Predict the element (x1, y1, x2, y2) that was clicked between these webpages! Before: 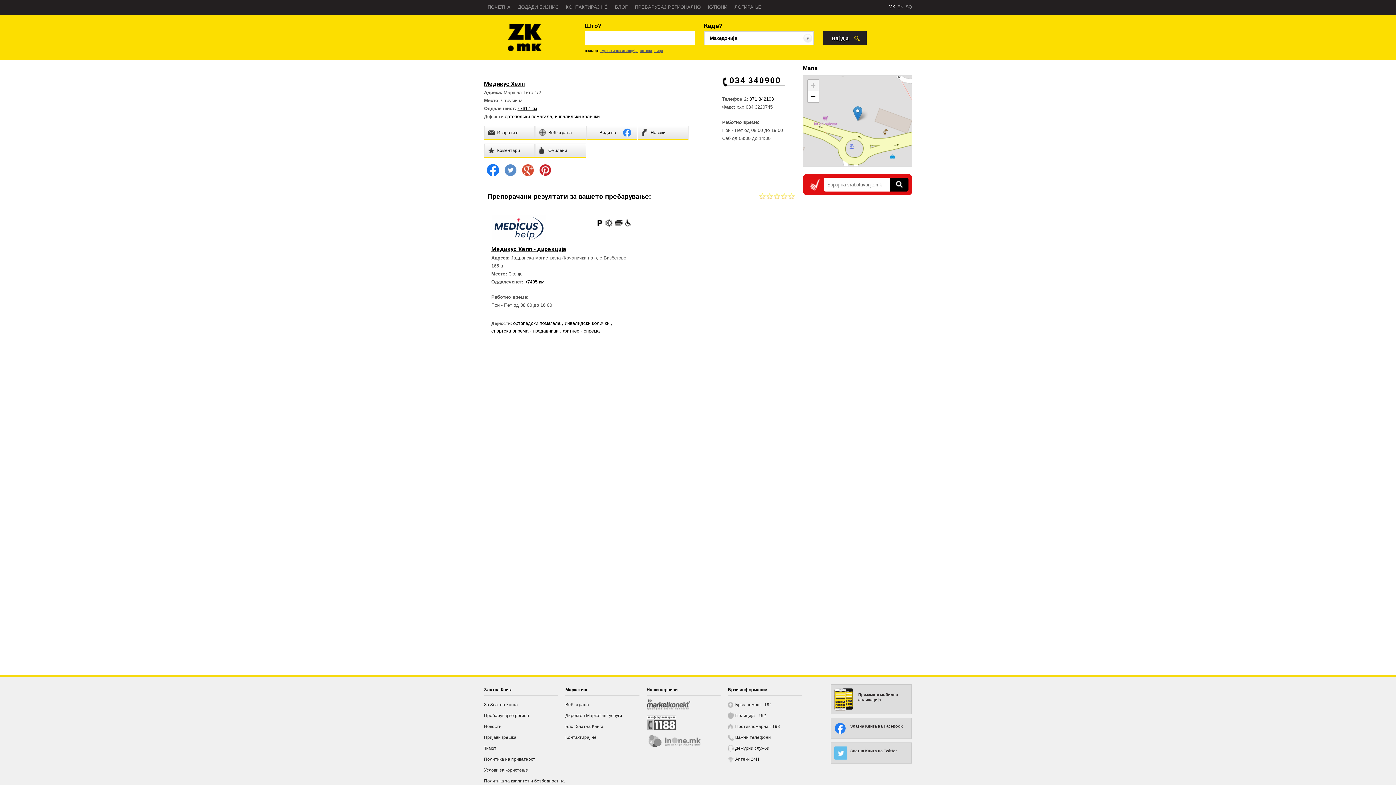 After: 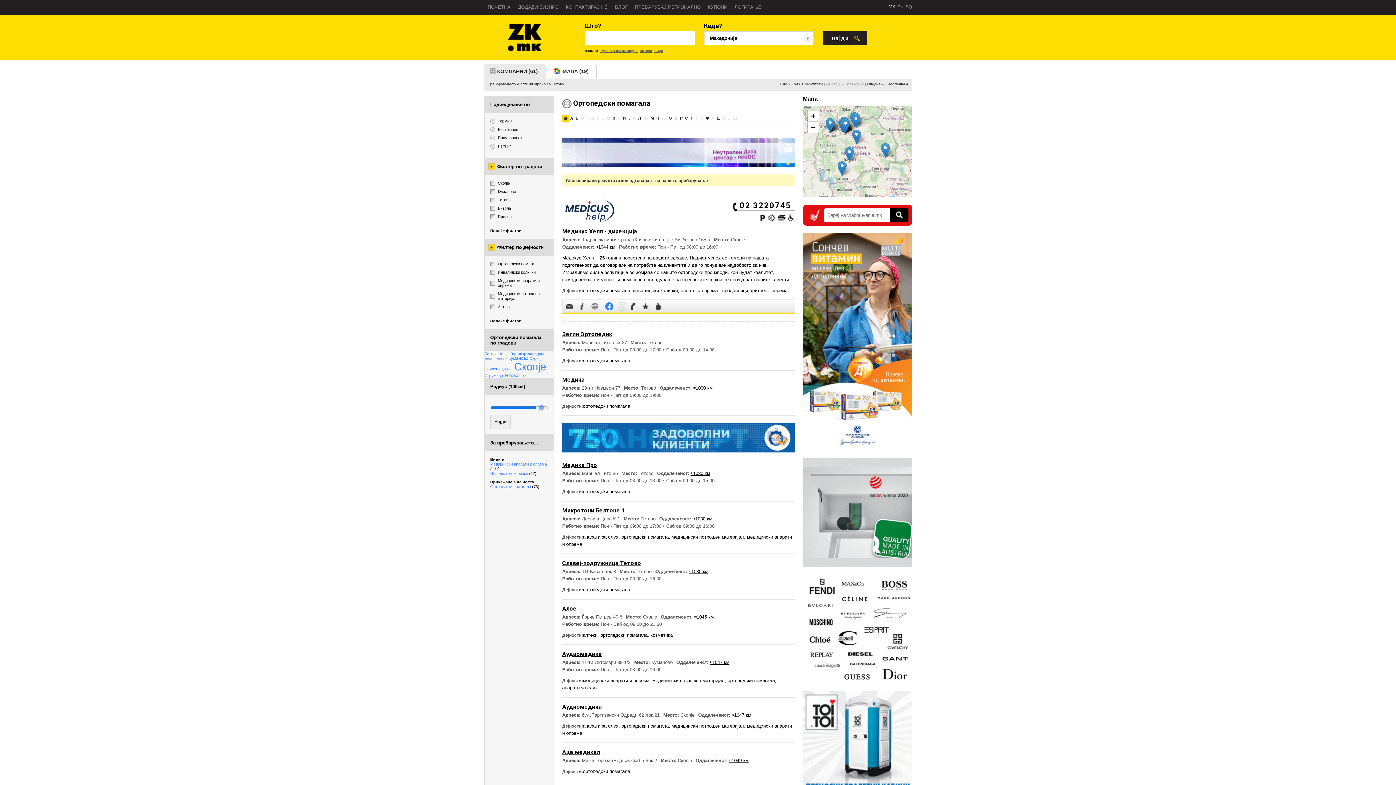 Action: bbox: (504, 113, 552, 119) label: ортопедски помагала